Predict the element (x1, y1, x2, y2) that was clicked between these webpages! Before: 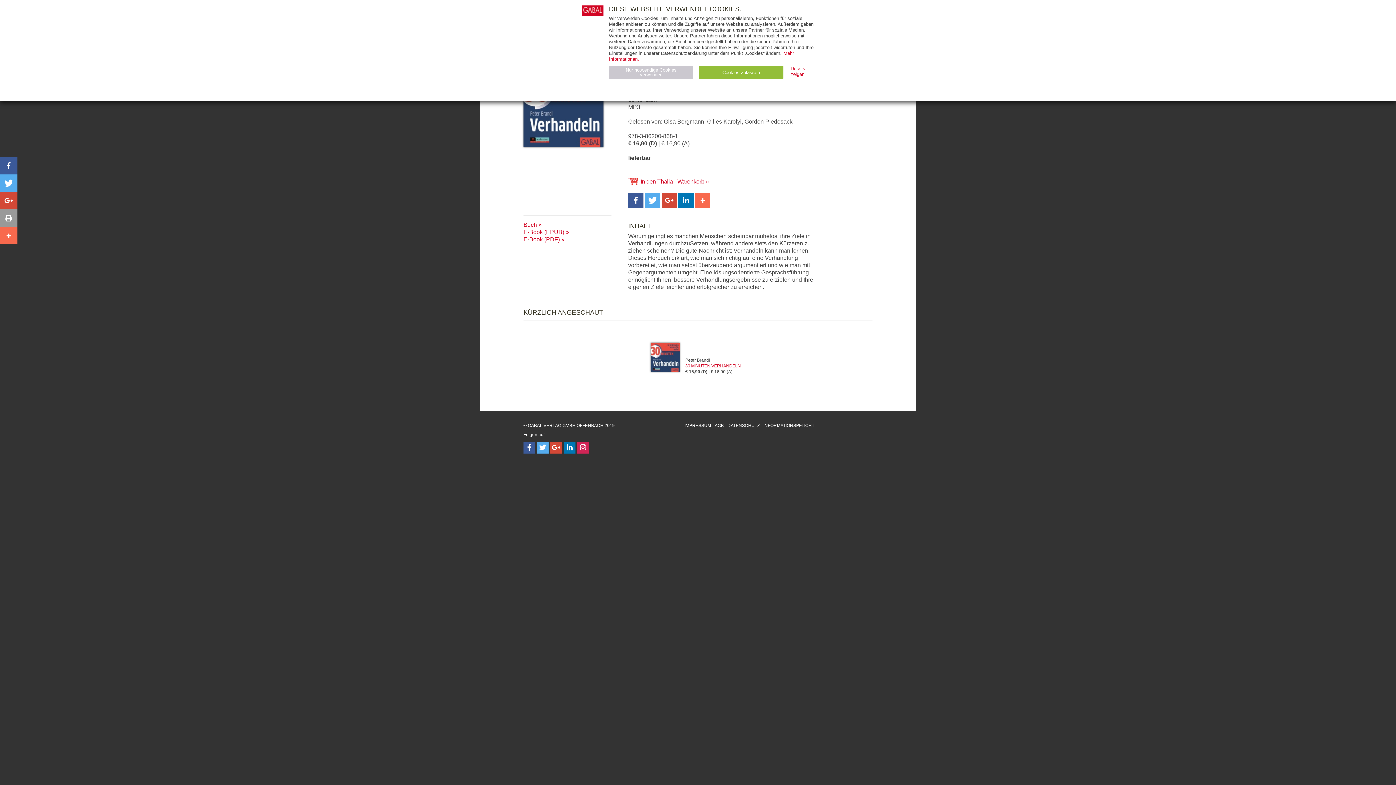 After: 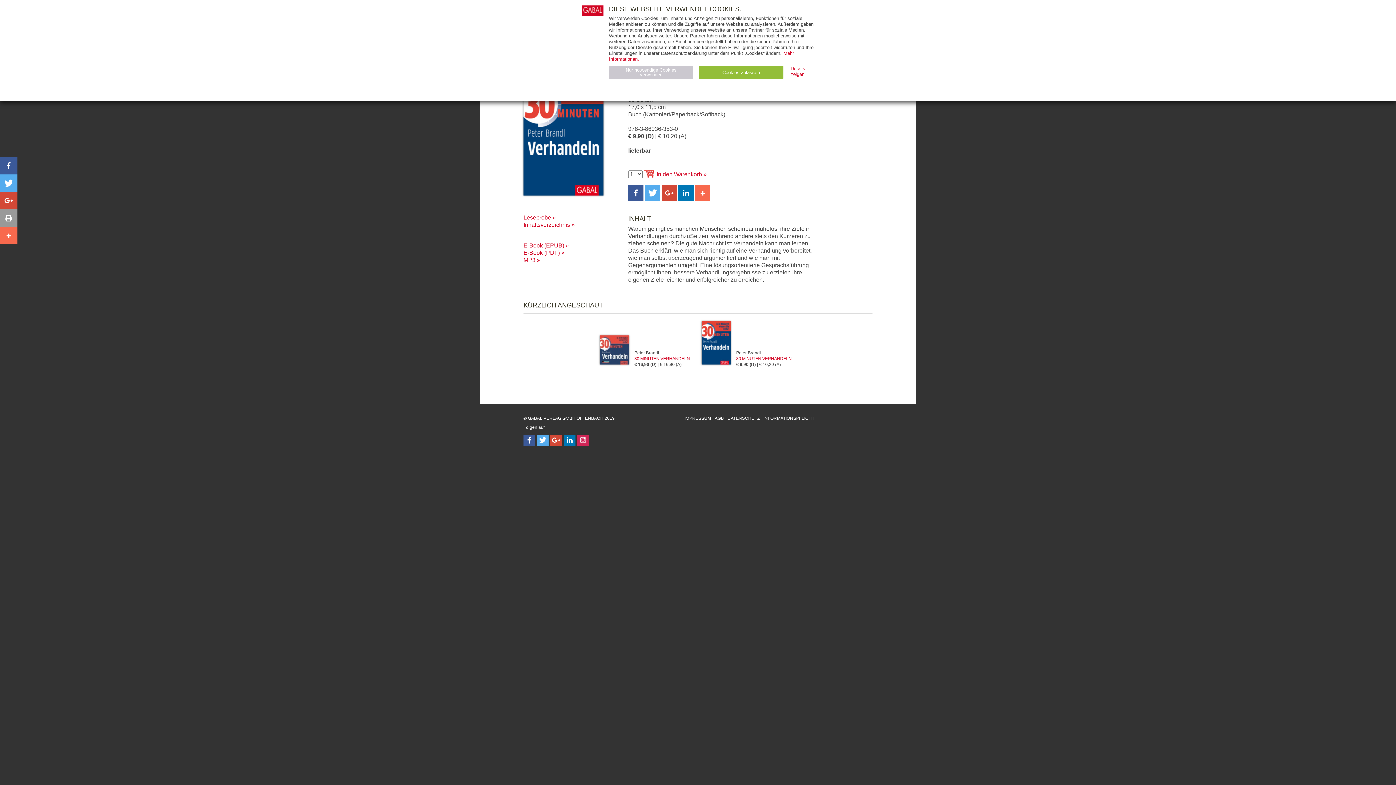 Action: label: Buch bbox: (523, 221, 541, 228)